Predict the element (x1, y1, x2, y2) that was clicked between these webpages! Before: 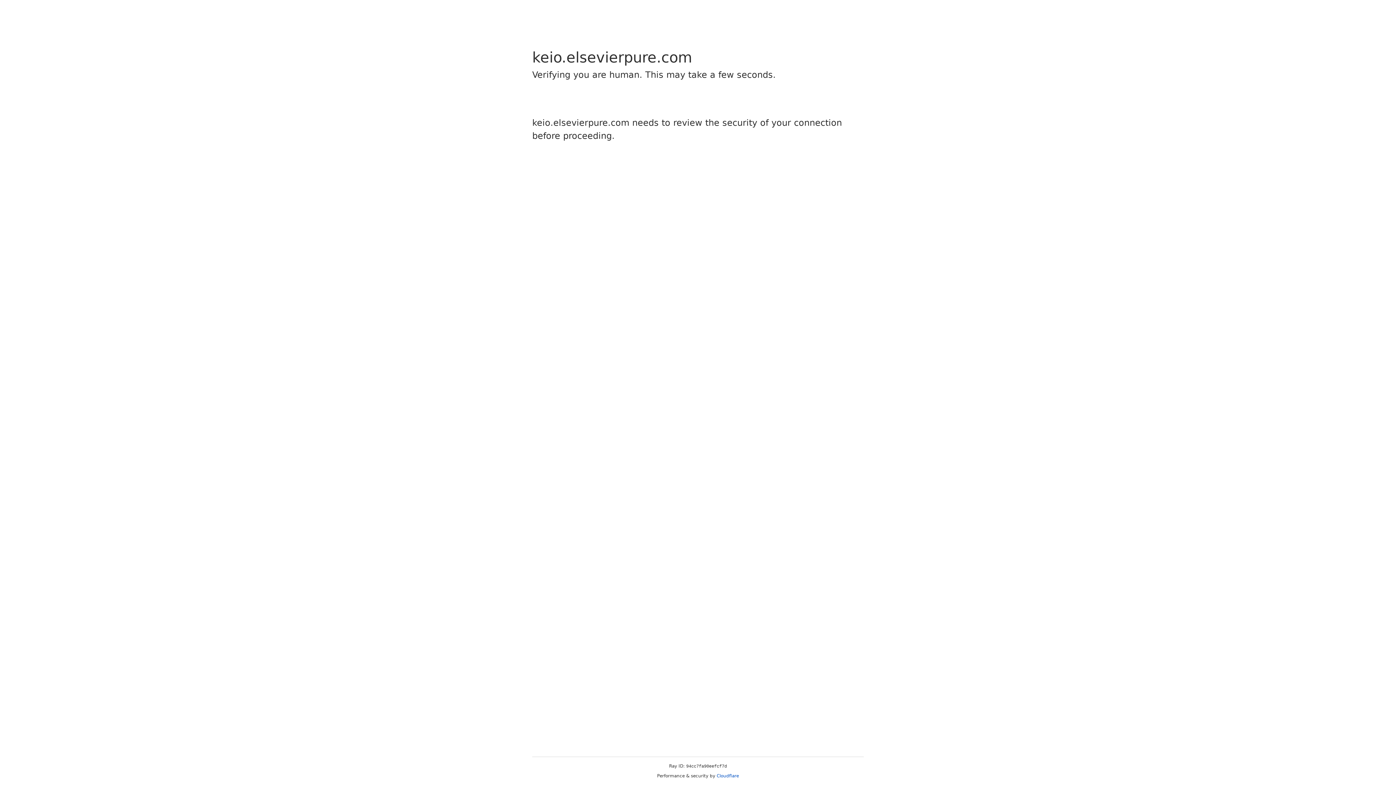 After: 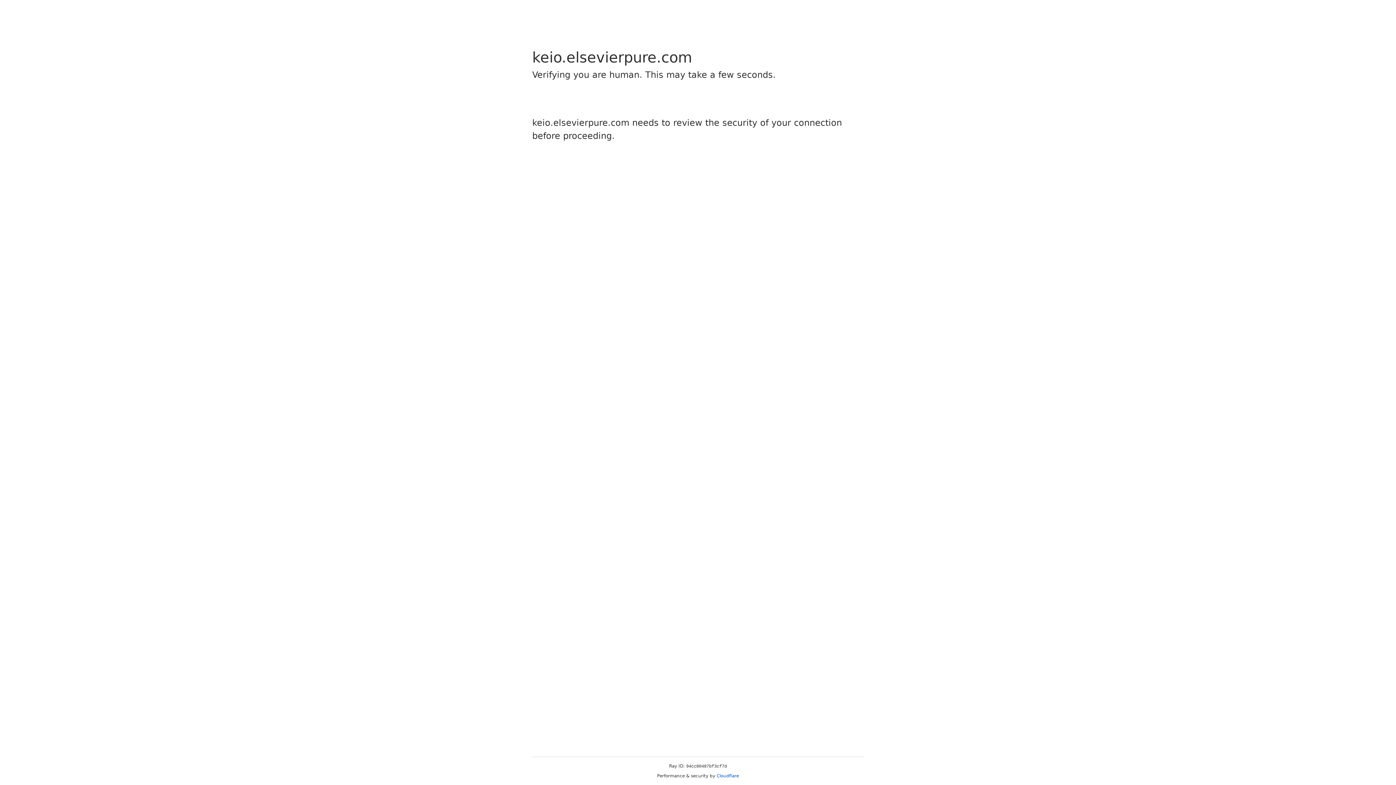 Action: label: Cloudflare bbox: (716, 773, 739, 778)